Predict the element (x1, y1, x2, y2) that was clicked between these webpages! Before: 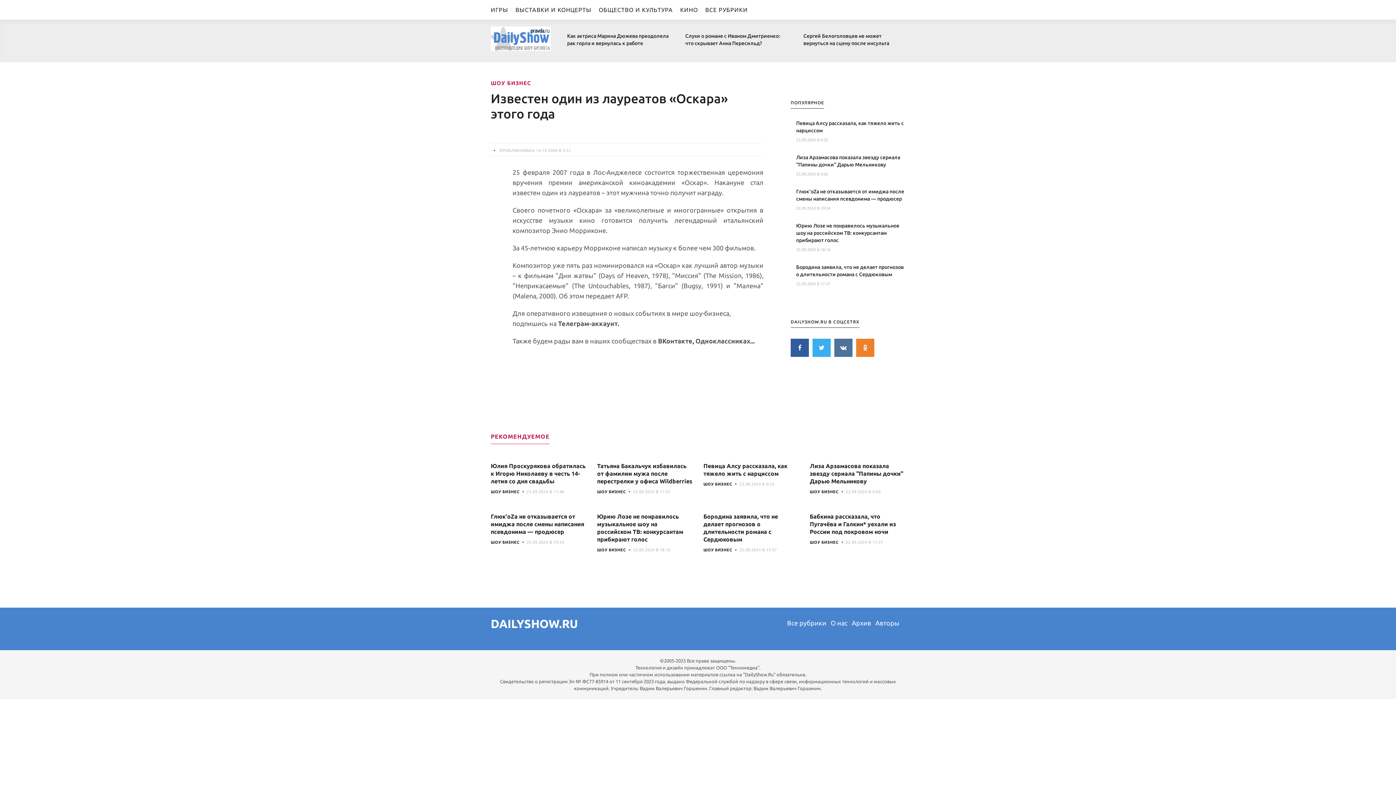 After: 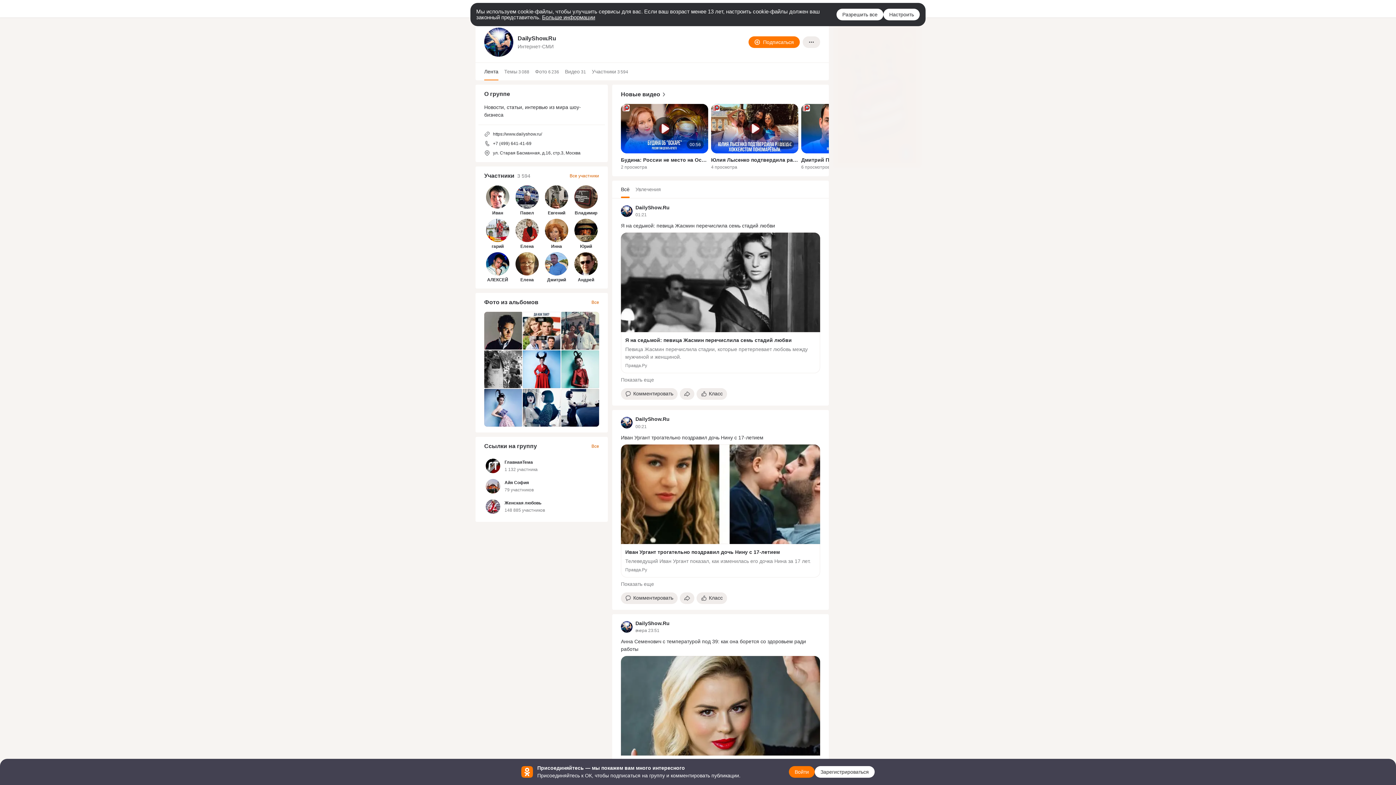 Action: bbox: (856, 338, 874, 357)